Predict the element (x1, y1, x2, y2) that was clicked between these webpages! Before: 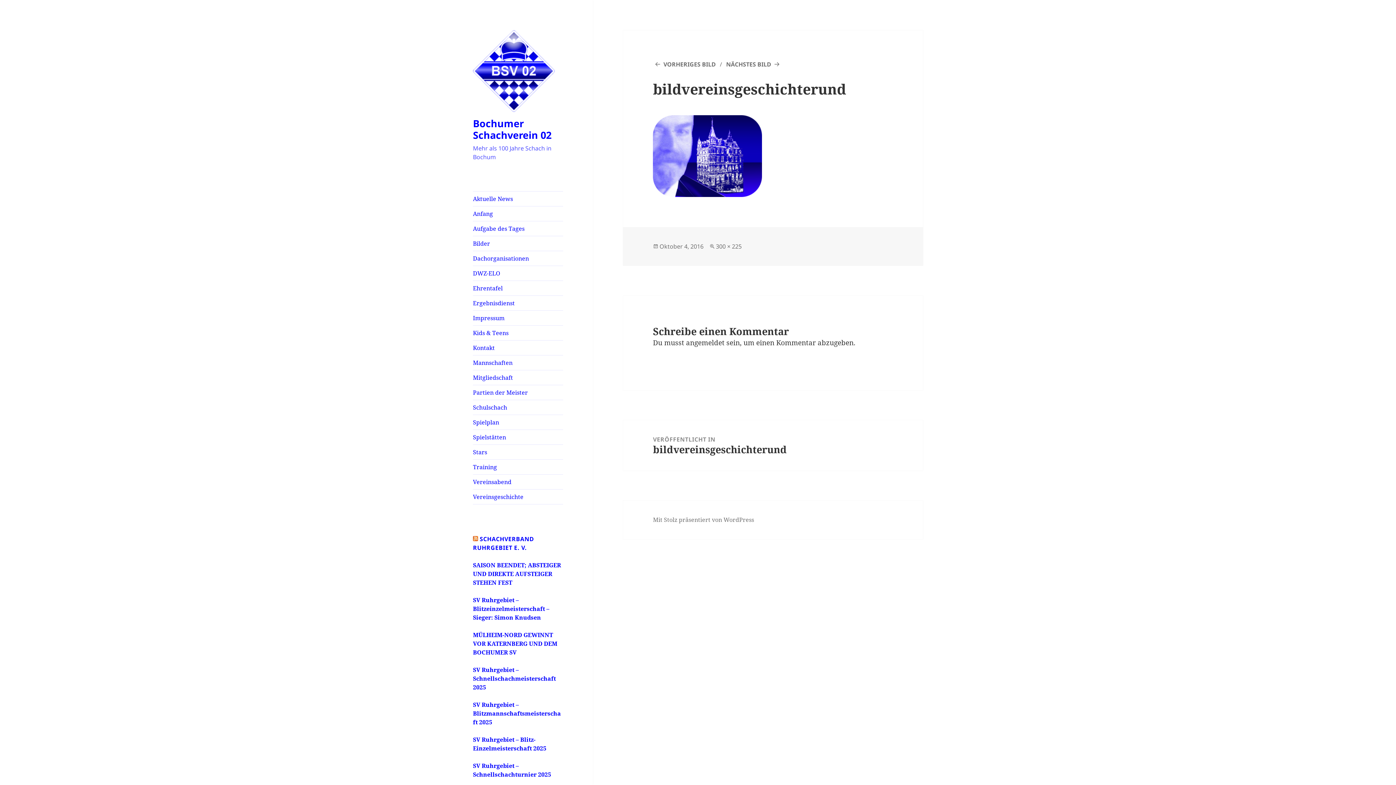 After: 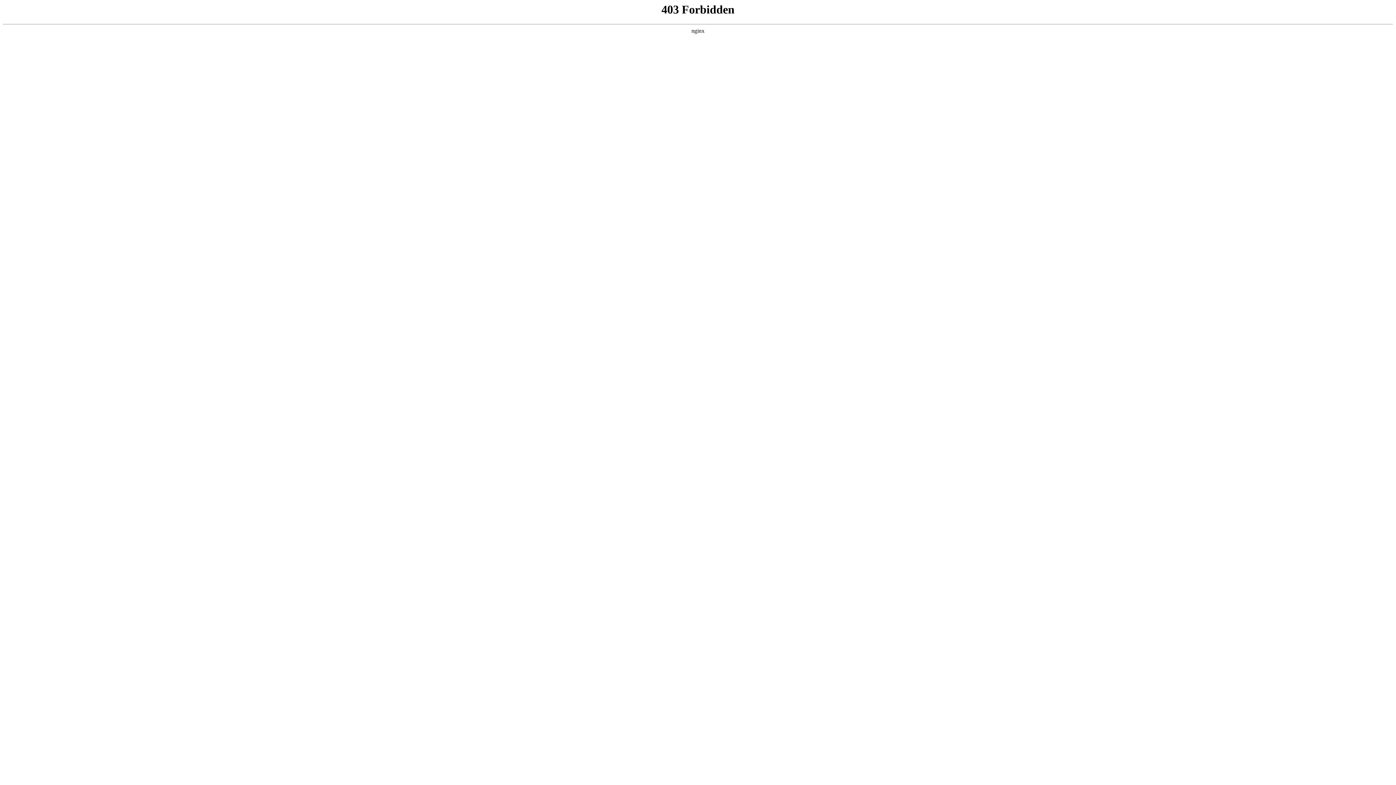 Action: bbox: (653, 516, 754, 524) label: Mit Stolz präsentiert von WordPress